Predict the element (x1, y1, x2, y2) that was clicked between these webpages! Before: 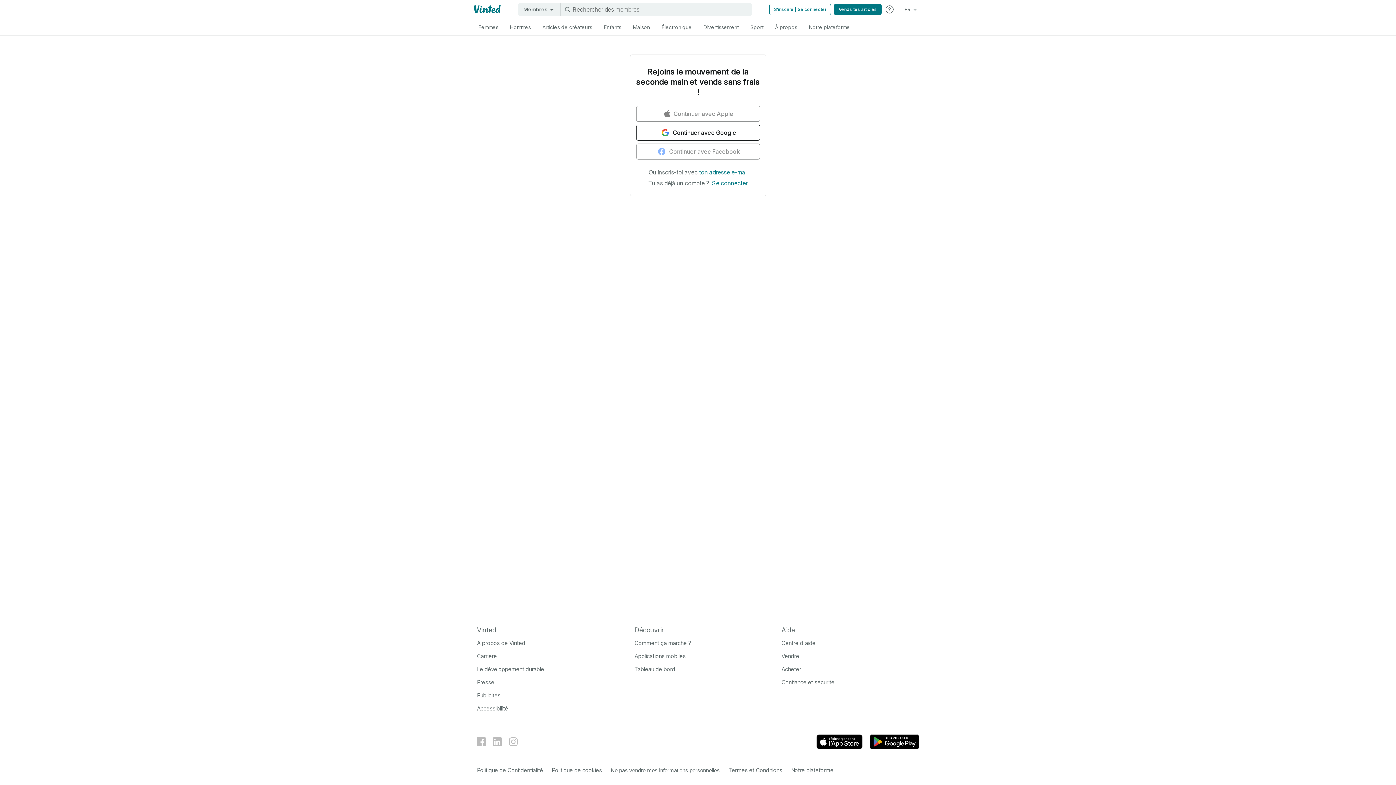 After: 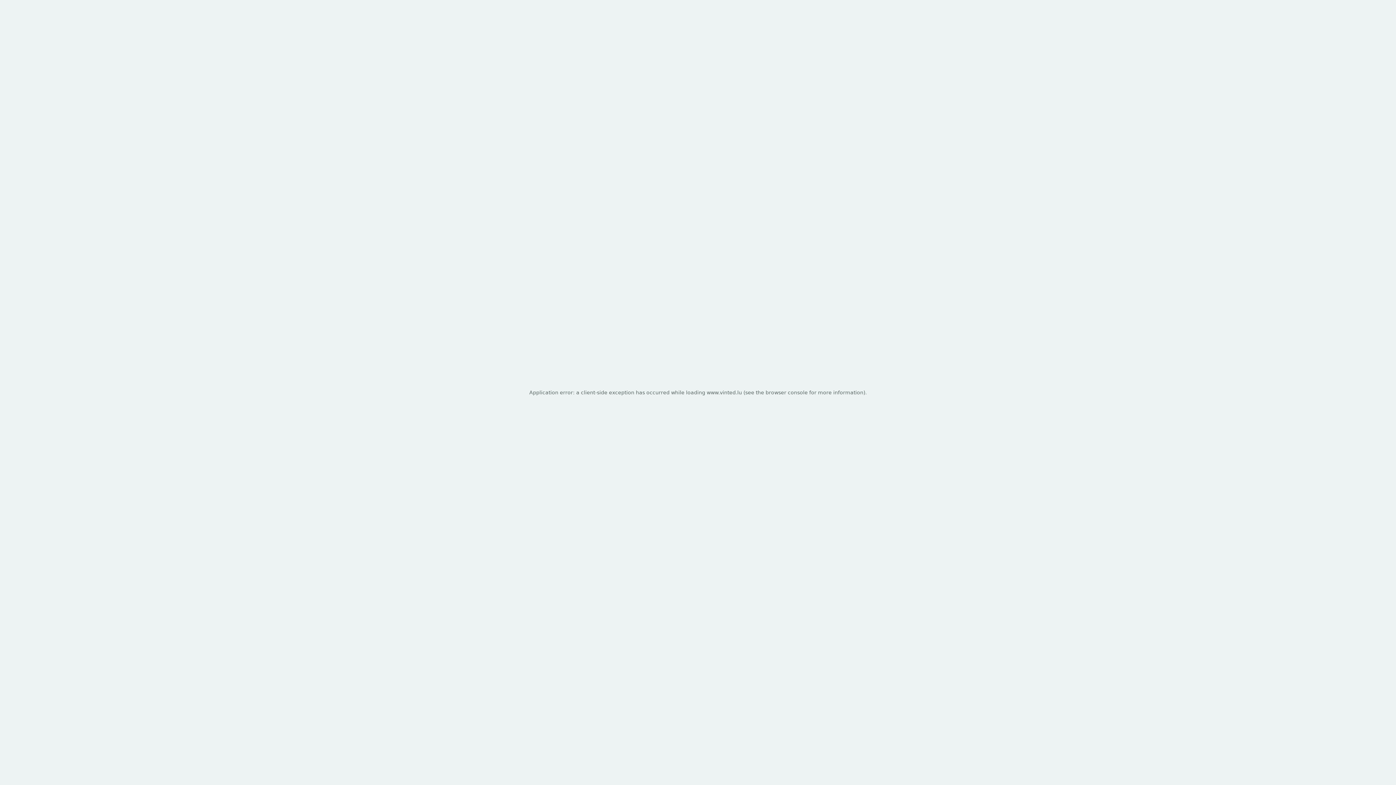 Action: label: À propos de Vinted bbox: (477, 640, 525, 646)